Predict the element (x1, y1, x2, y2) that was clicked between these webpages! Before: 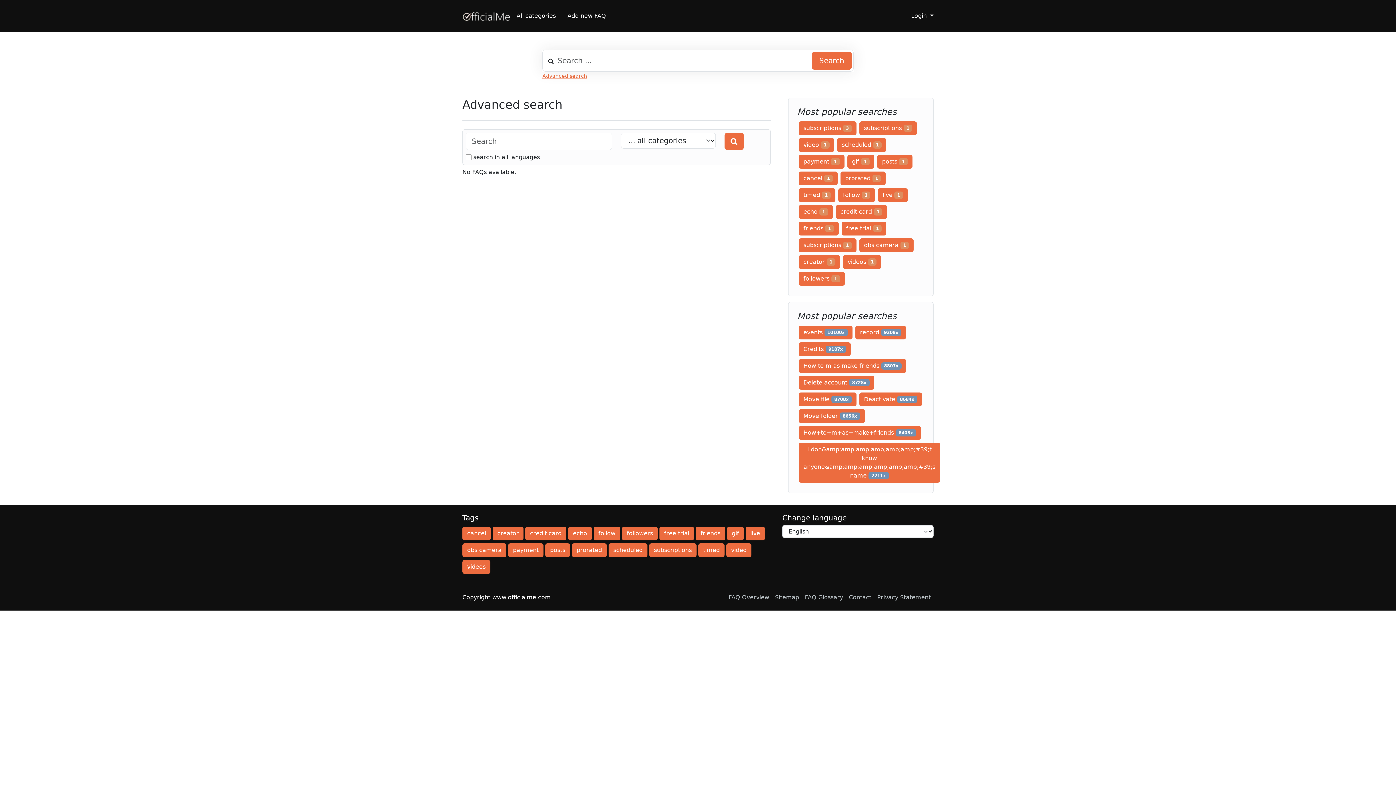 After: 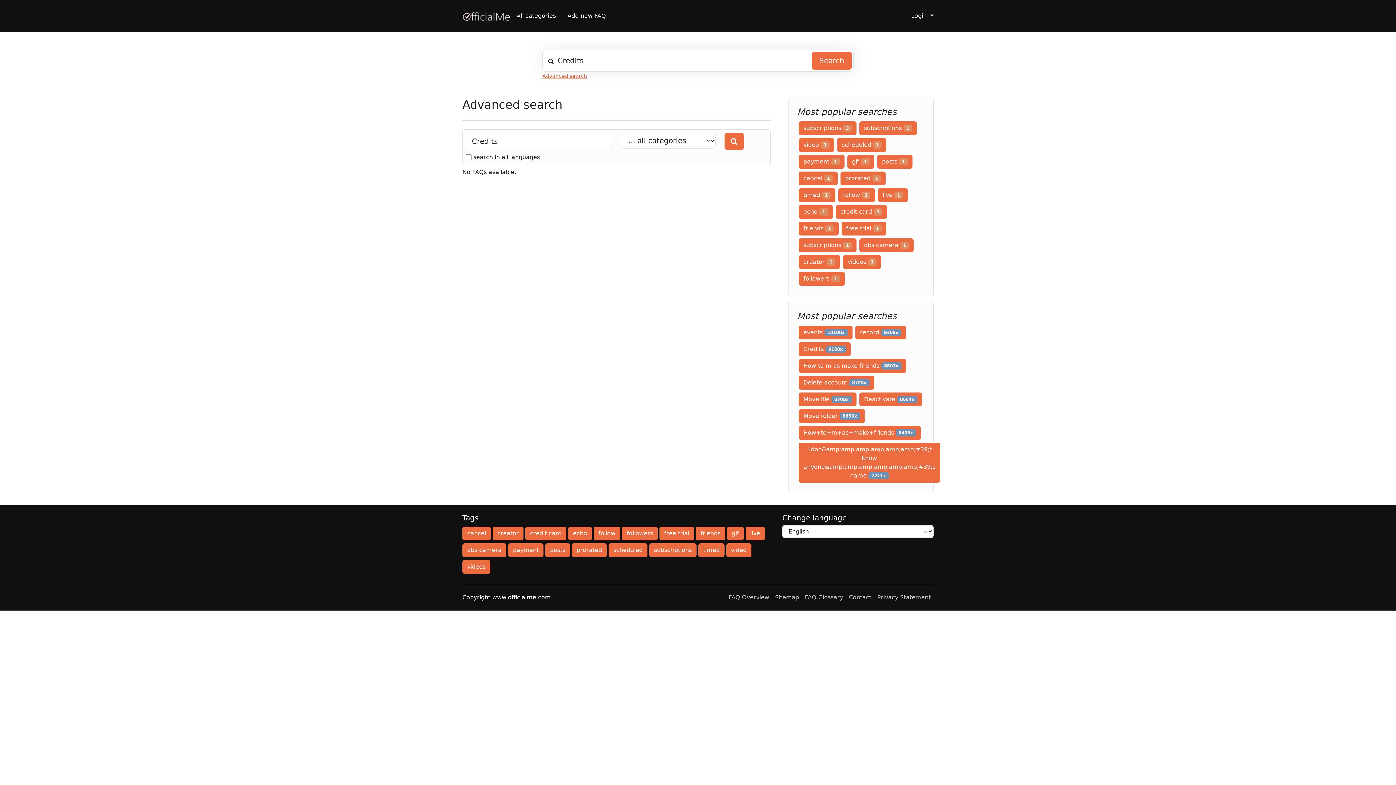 Action: bbox: (798, 342, 850, 356) label: Credits 9187x